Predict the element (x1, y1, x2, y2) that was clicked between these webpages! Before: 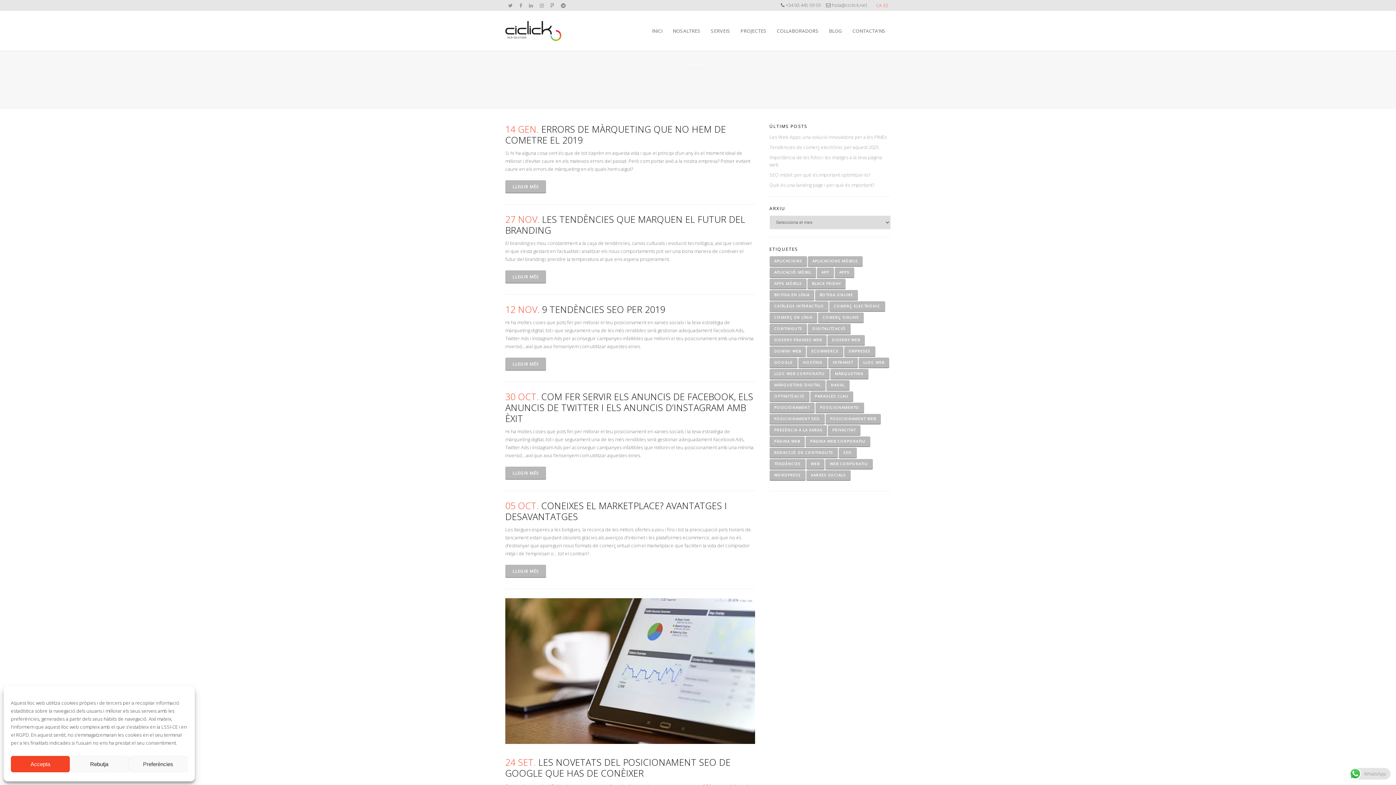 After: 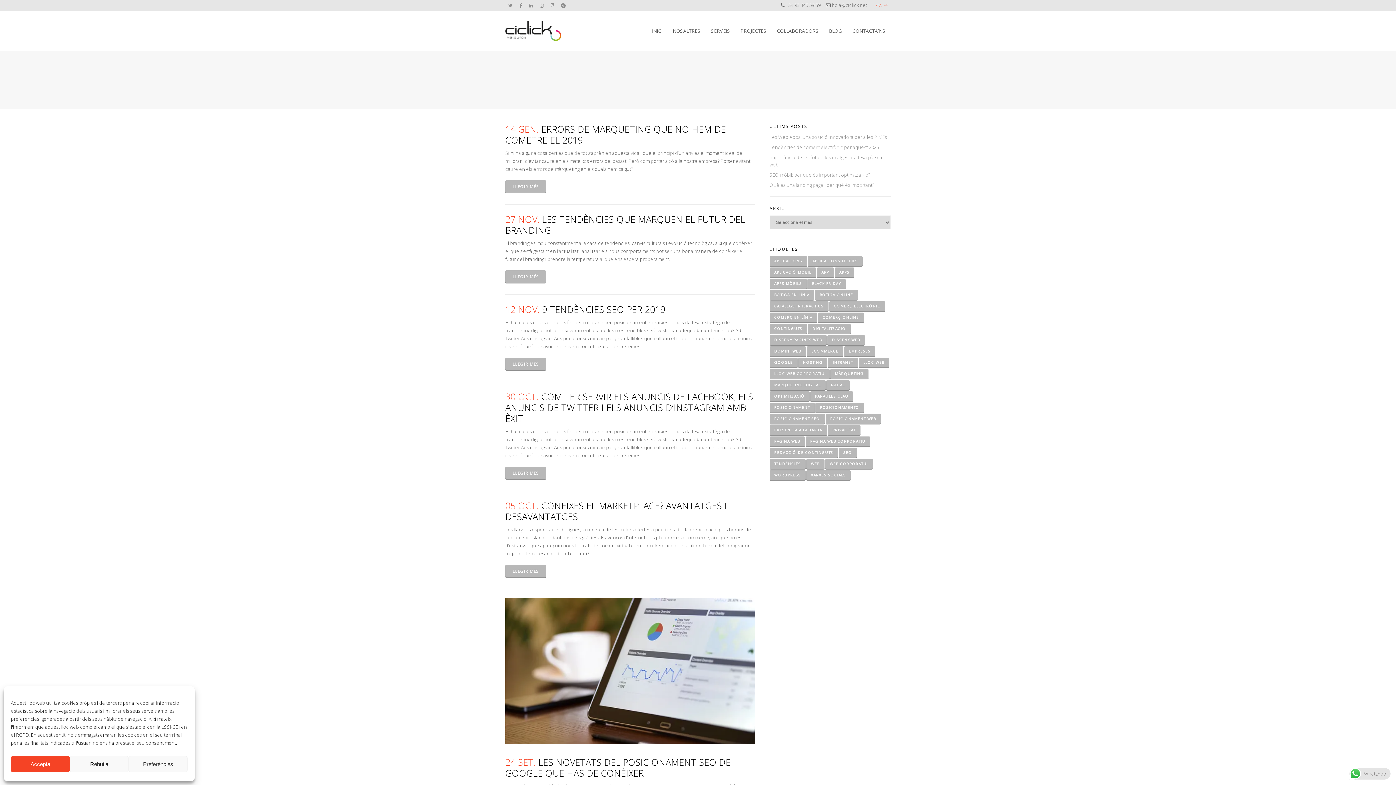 Action: bbox: (826, 1, 832, 8) label:  